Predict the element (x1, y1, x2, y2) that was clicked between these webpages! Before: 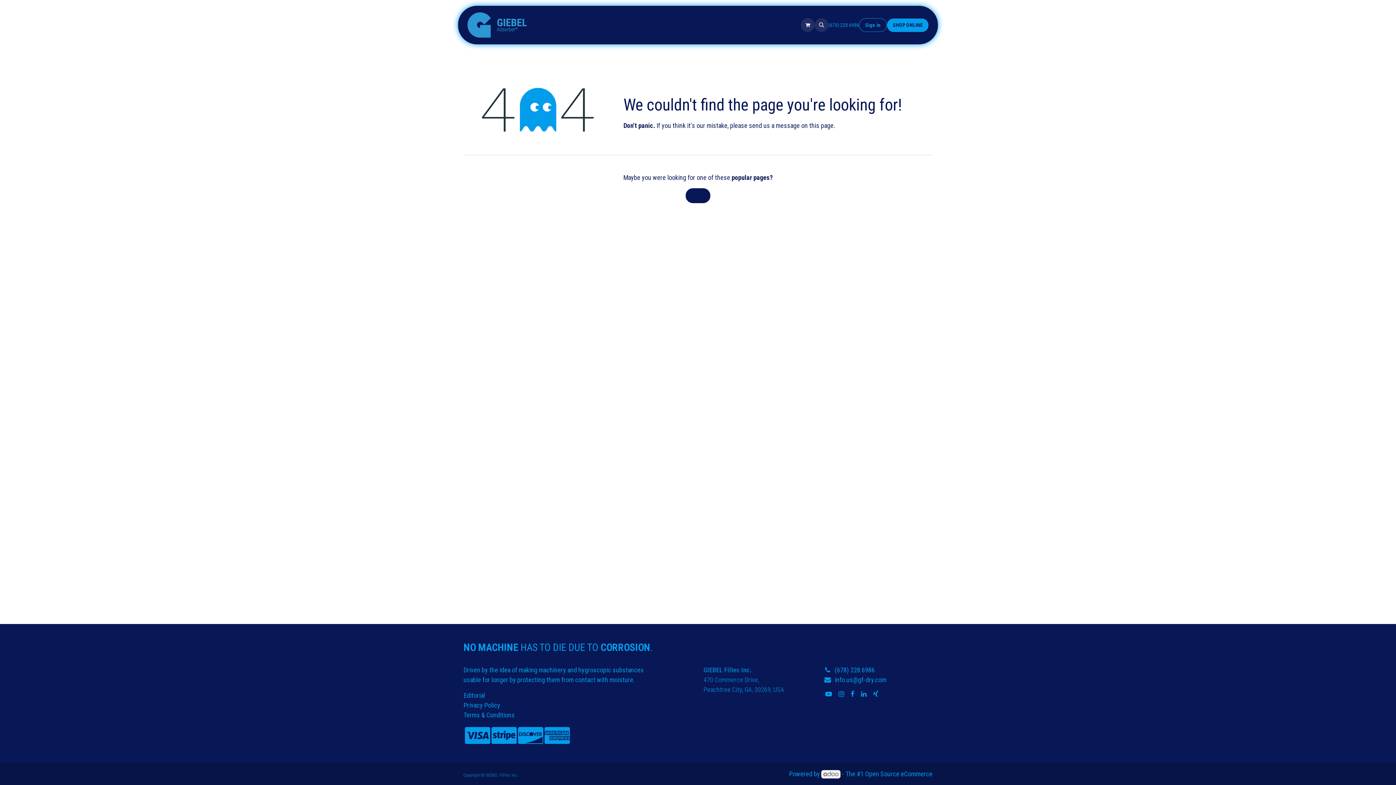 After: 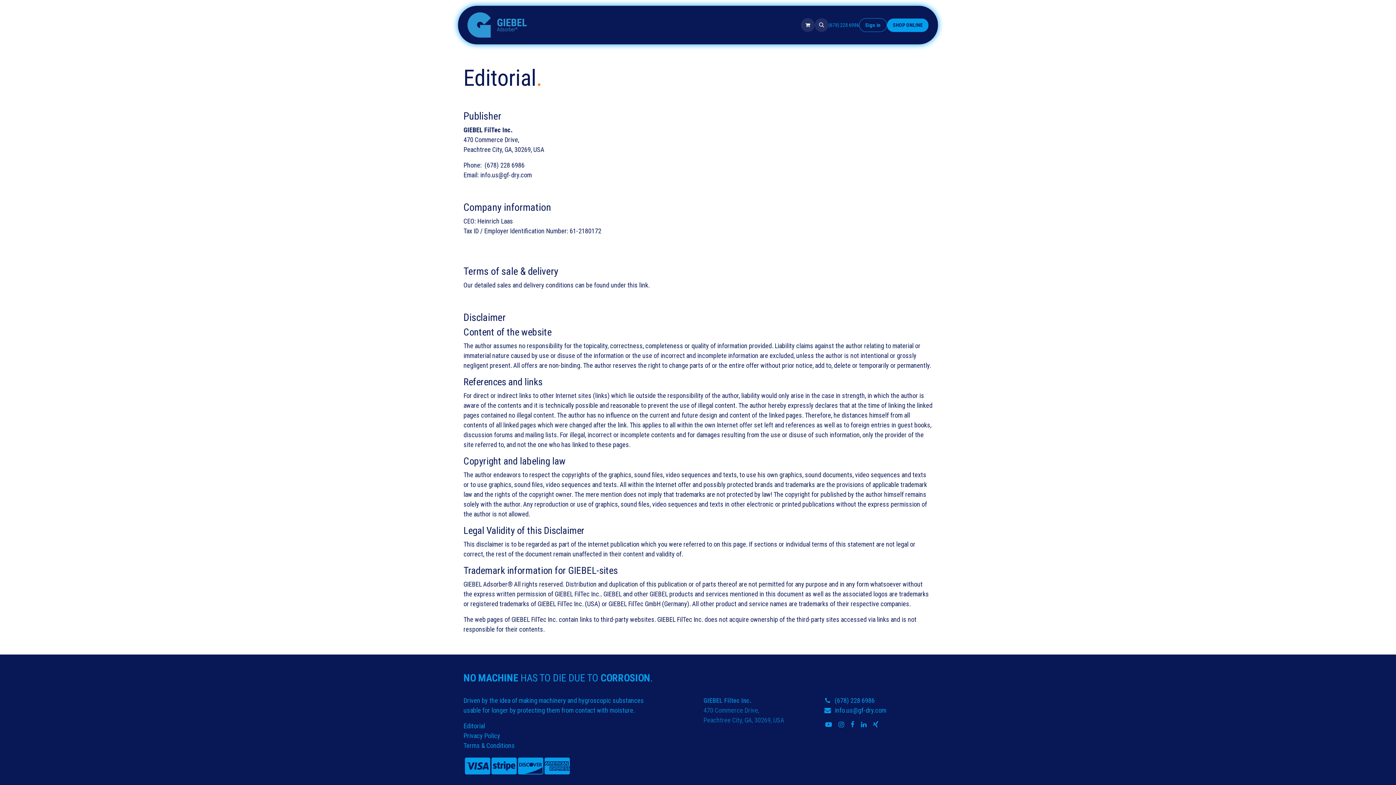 Action: label: Editorial bbox: (463, 692, 485, 699)